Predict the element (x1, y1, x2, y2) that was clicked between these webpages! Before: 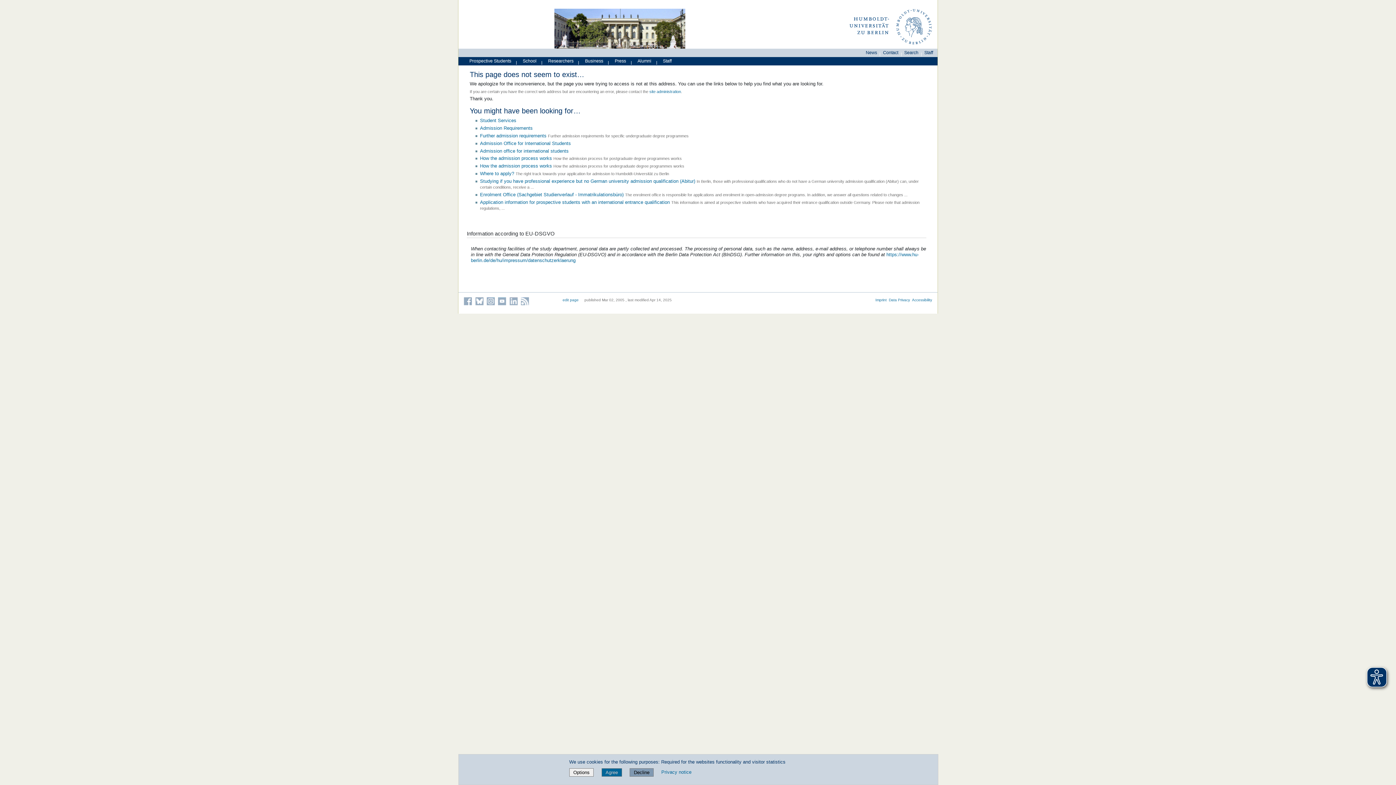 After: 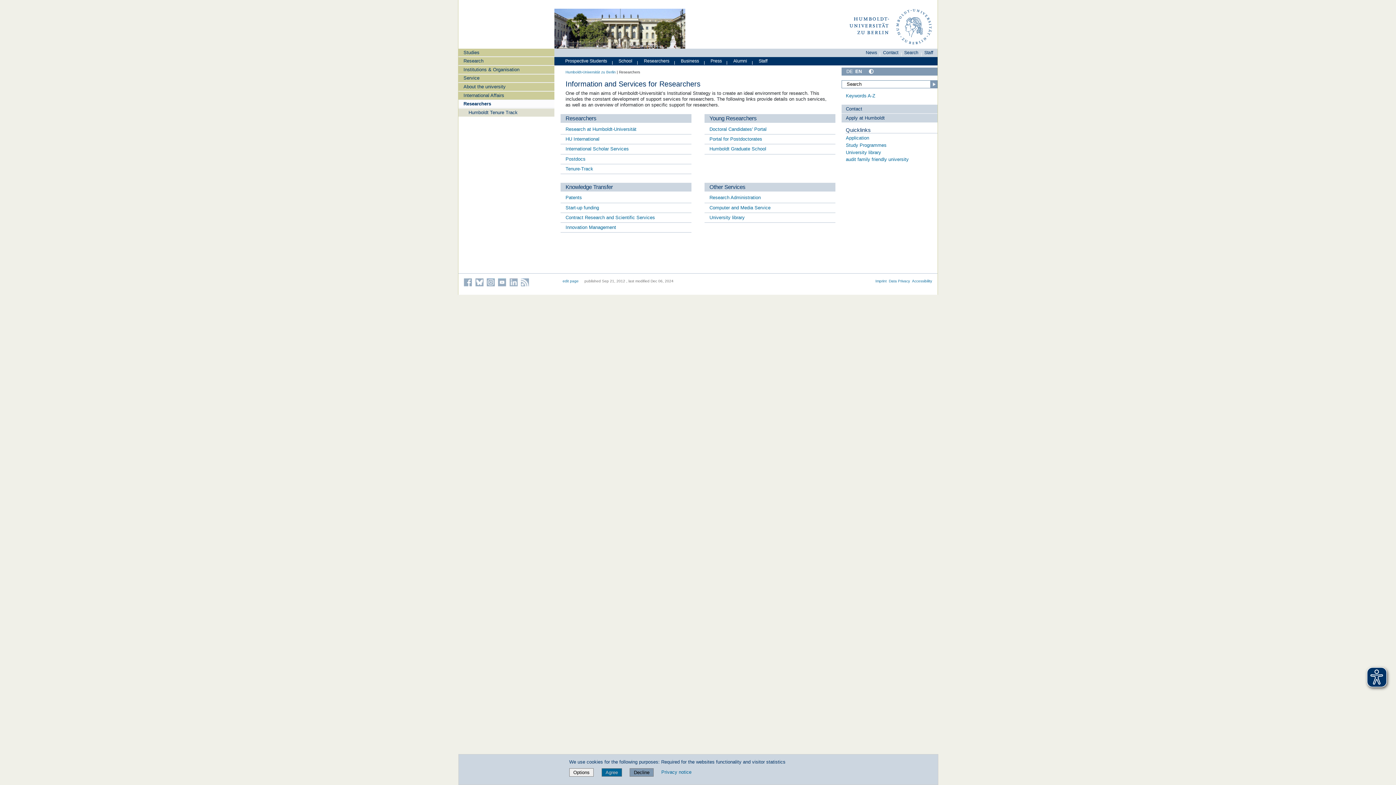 Action: bbox: (544, 56, 575, 64) label: Researchers